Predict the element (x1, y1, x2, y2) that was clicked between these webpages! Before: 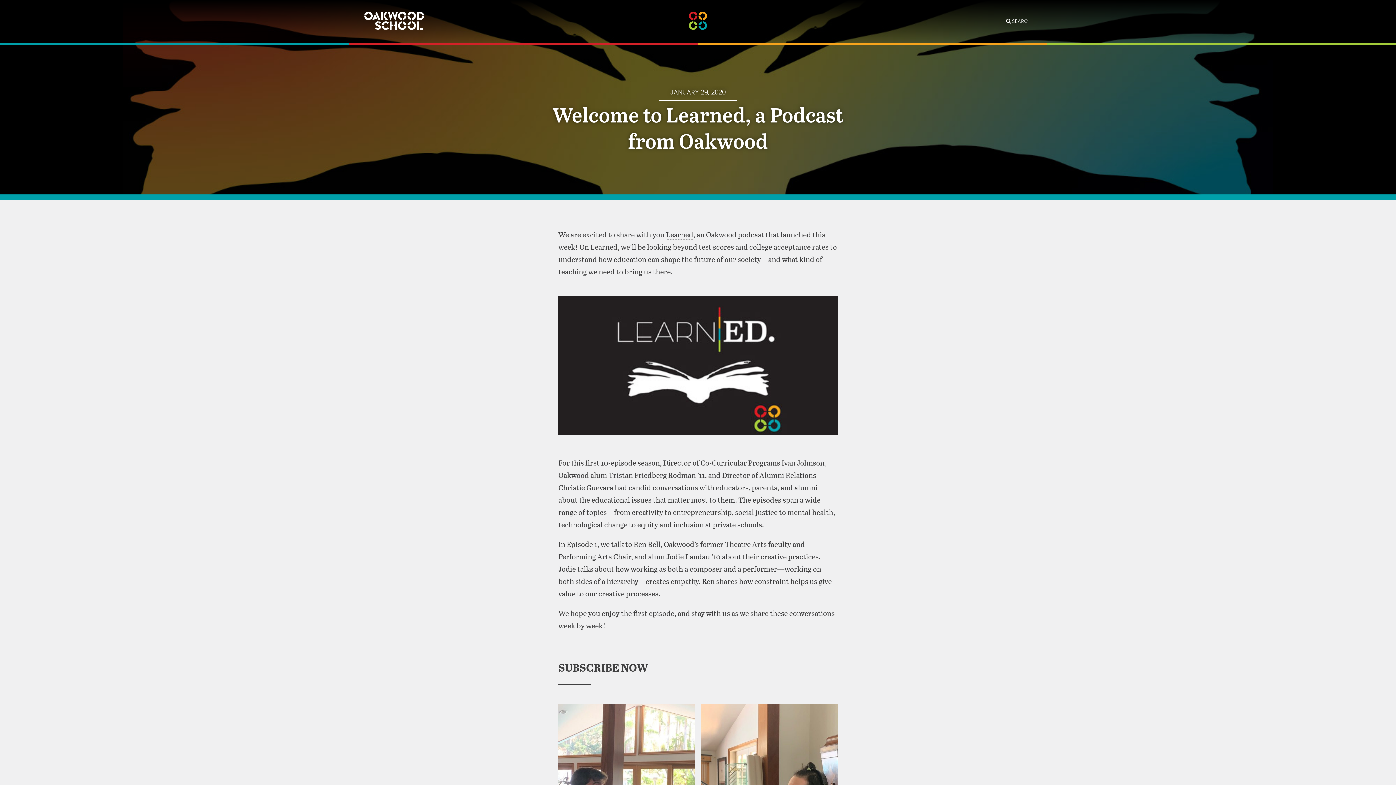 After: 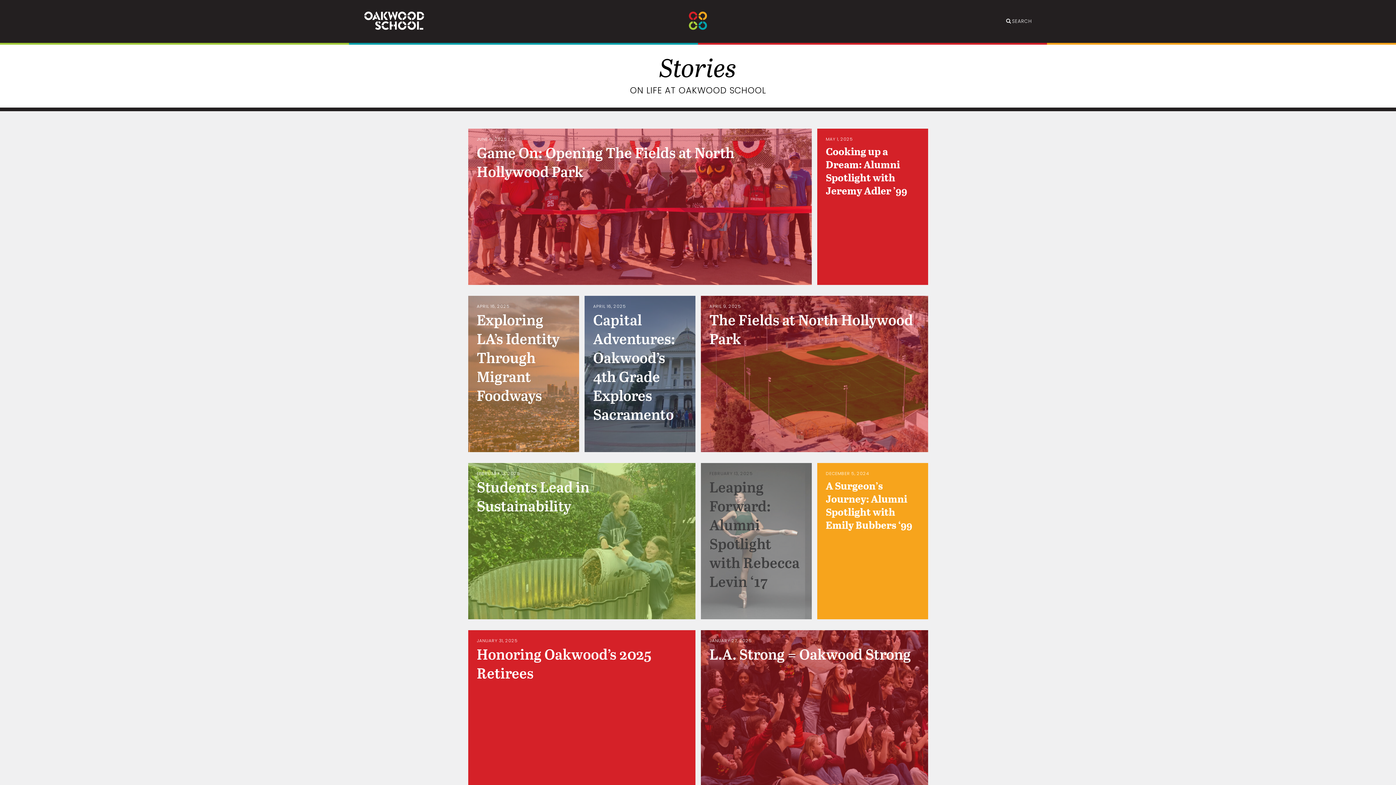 Action: label: STORIES
HOME bbox: (689, 24, 707, 30)